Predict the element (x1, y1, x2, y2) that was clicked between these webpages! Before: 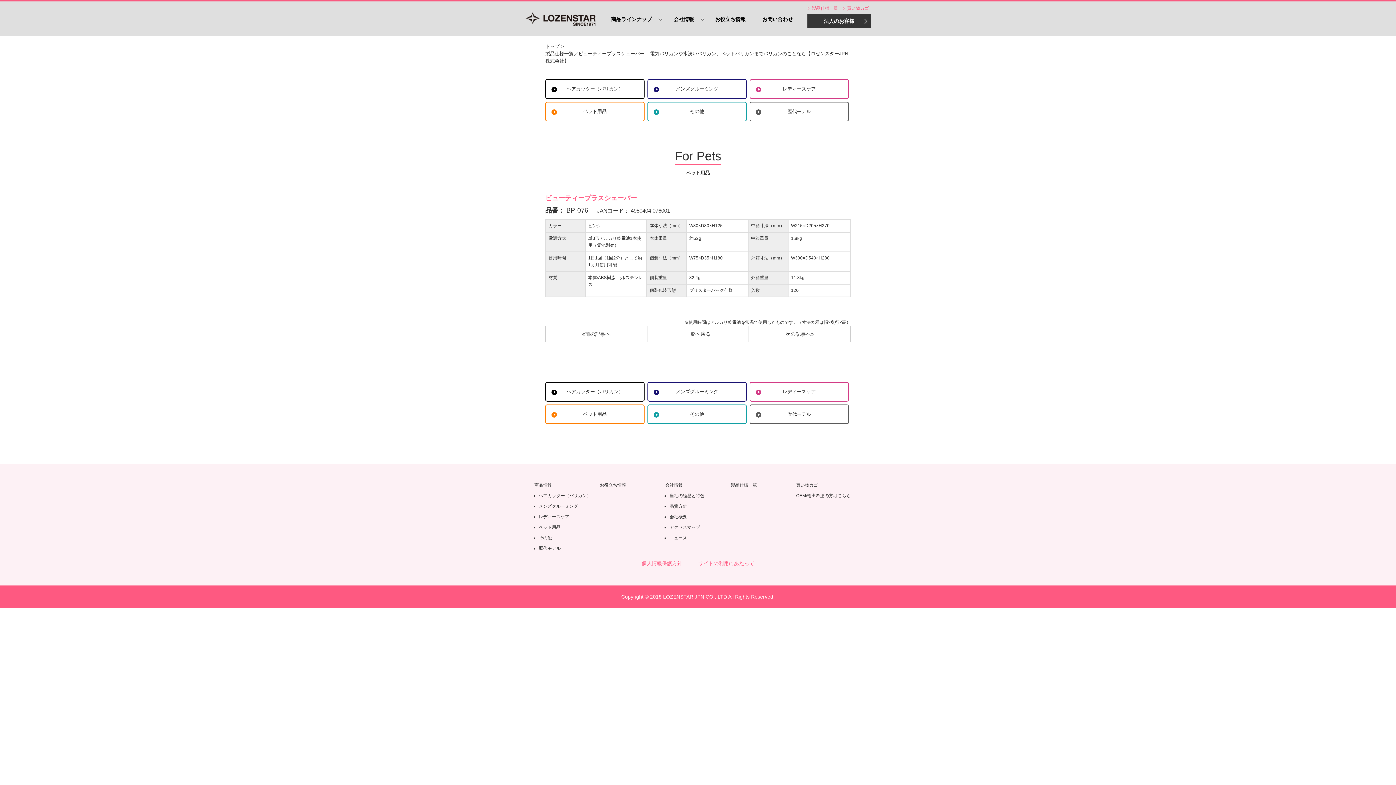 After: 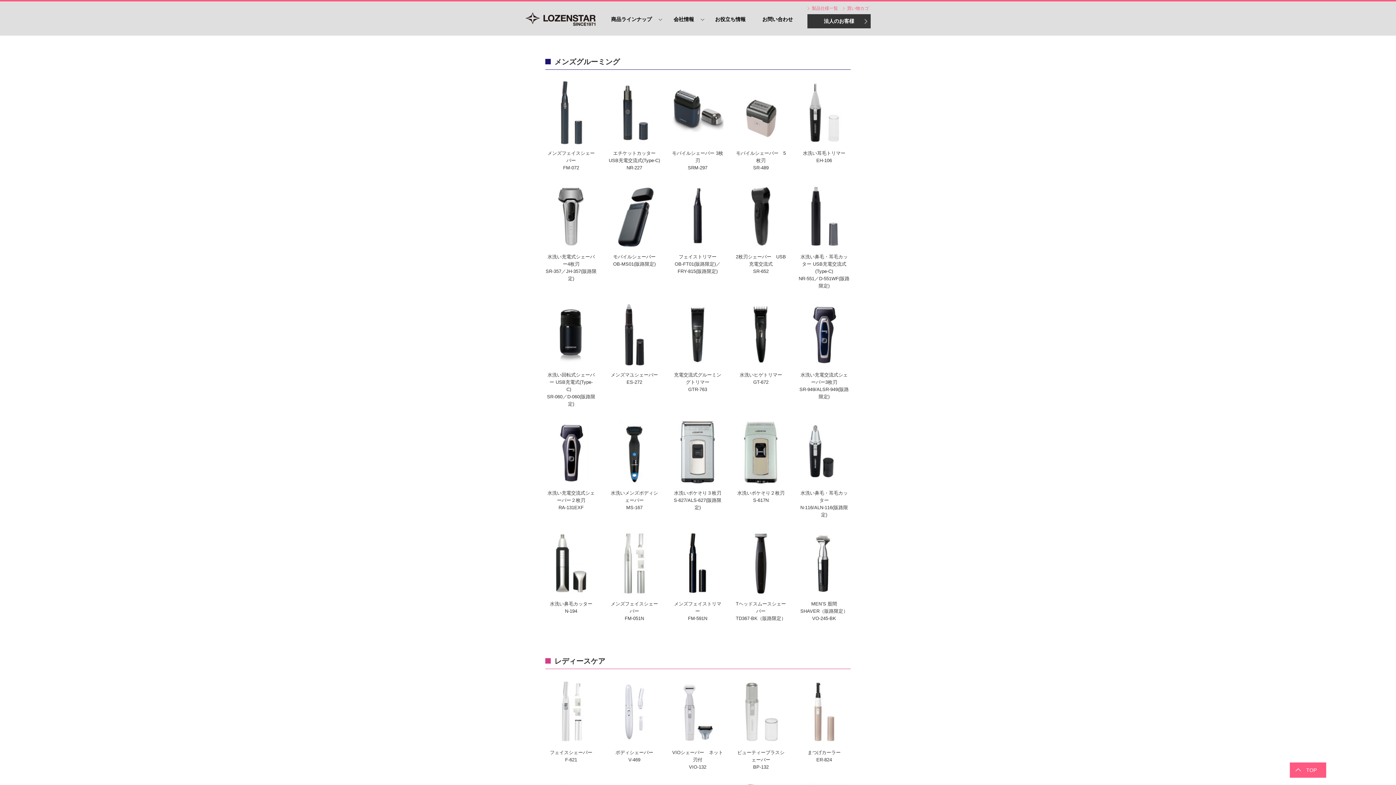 Action: label: メンズグルーミング bbox: (538, 503, 578, 508)